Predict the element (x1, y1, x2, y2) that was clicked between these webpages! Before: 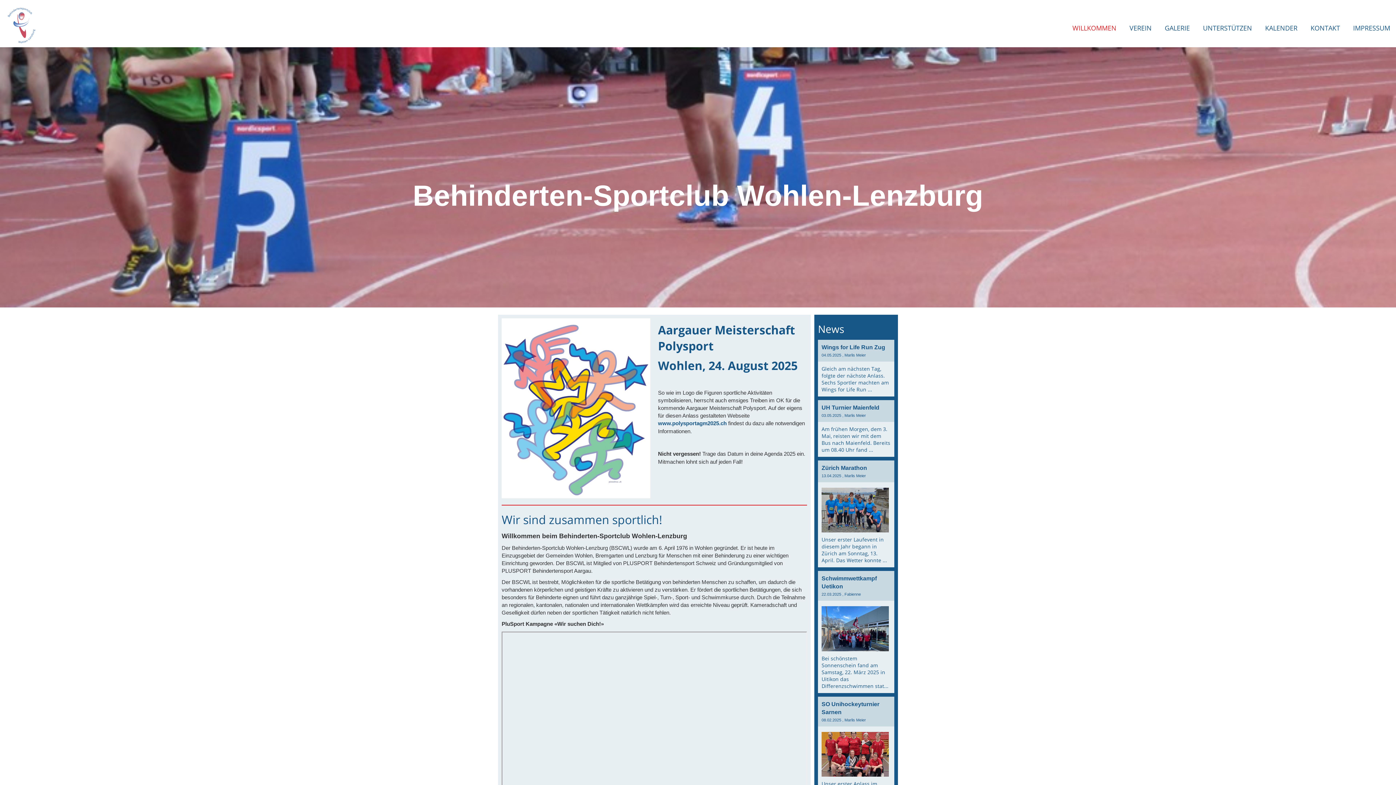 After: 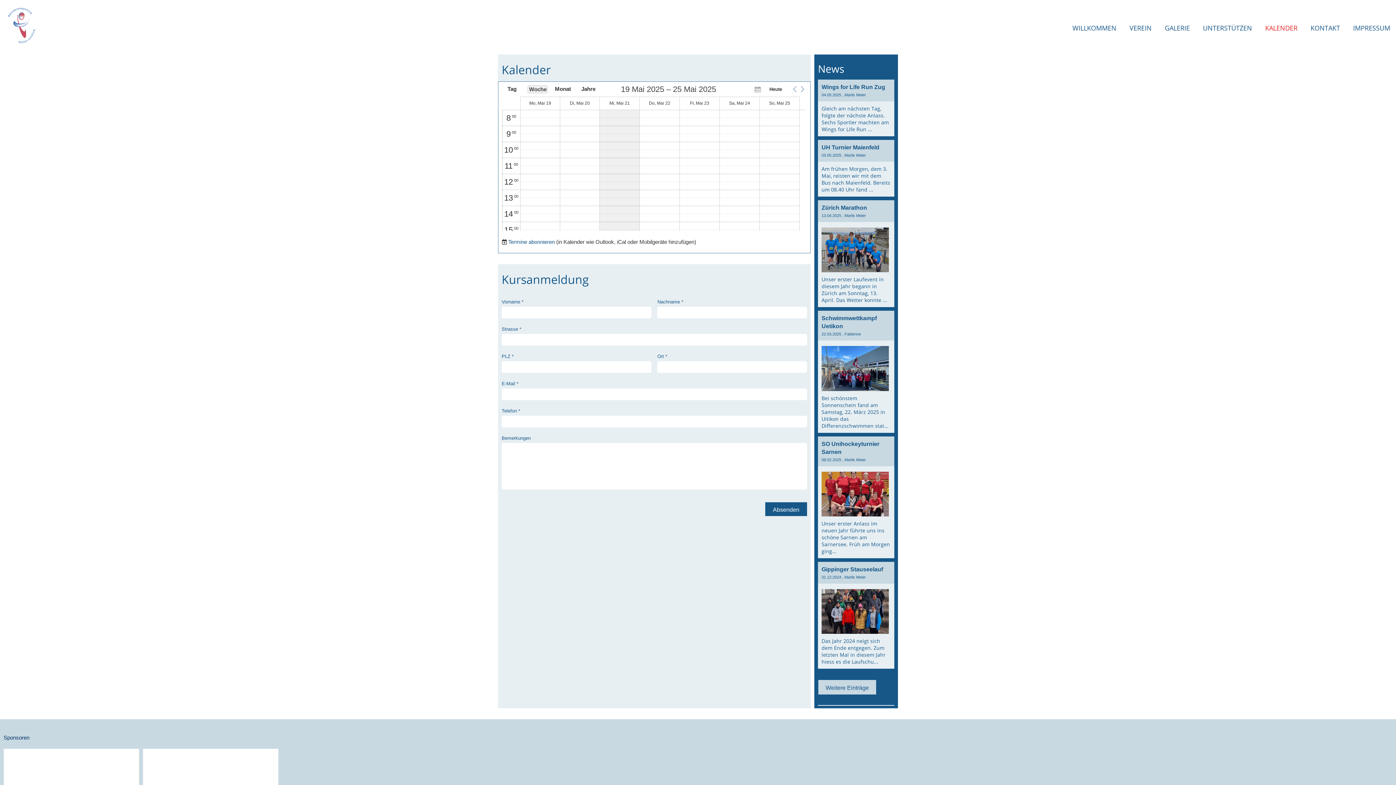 Action: label: KALENDER bbox: (1259, 21, 1303, 34)